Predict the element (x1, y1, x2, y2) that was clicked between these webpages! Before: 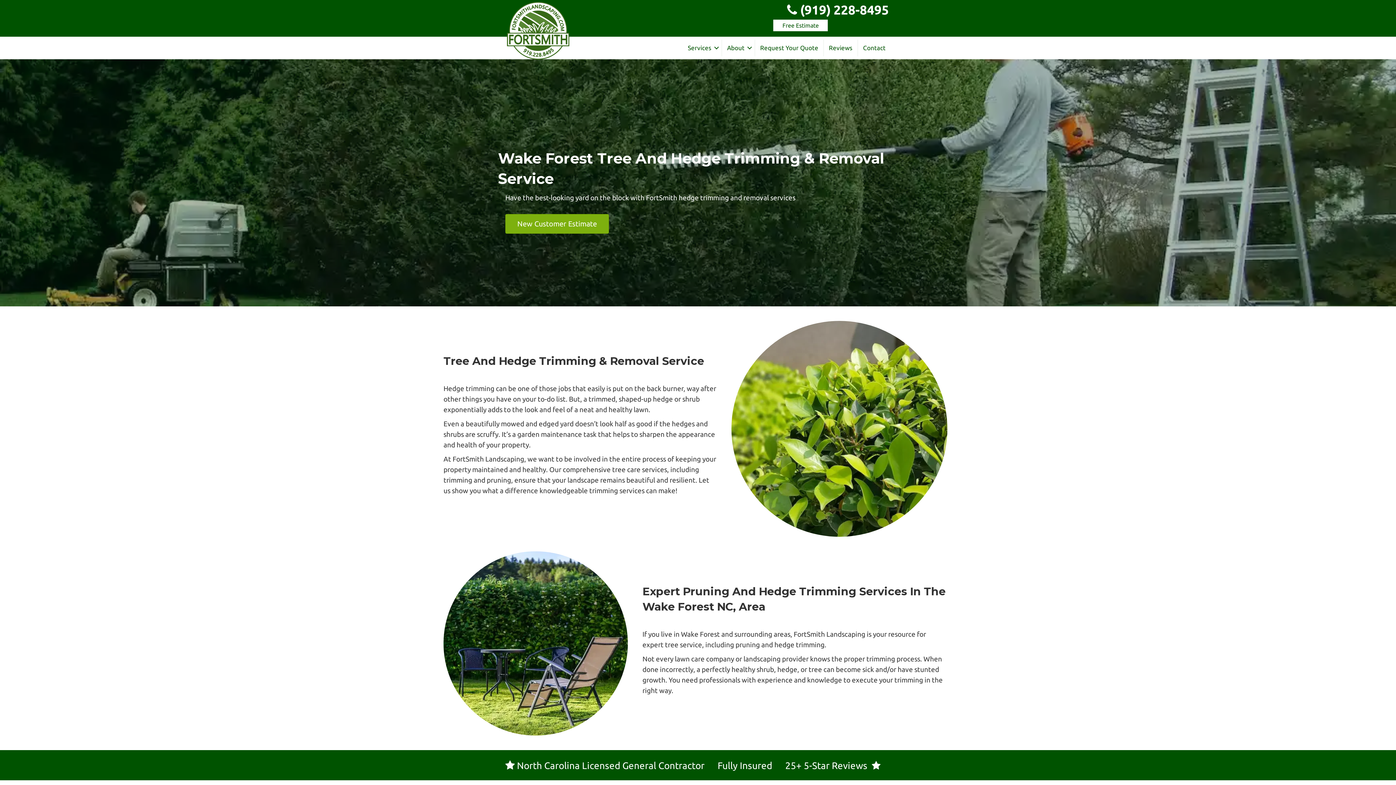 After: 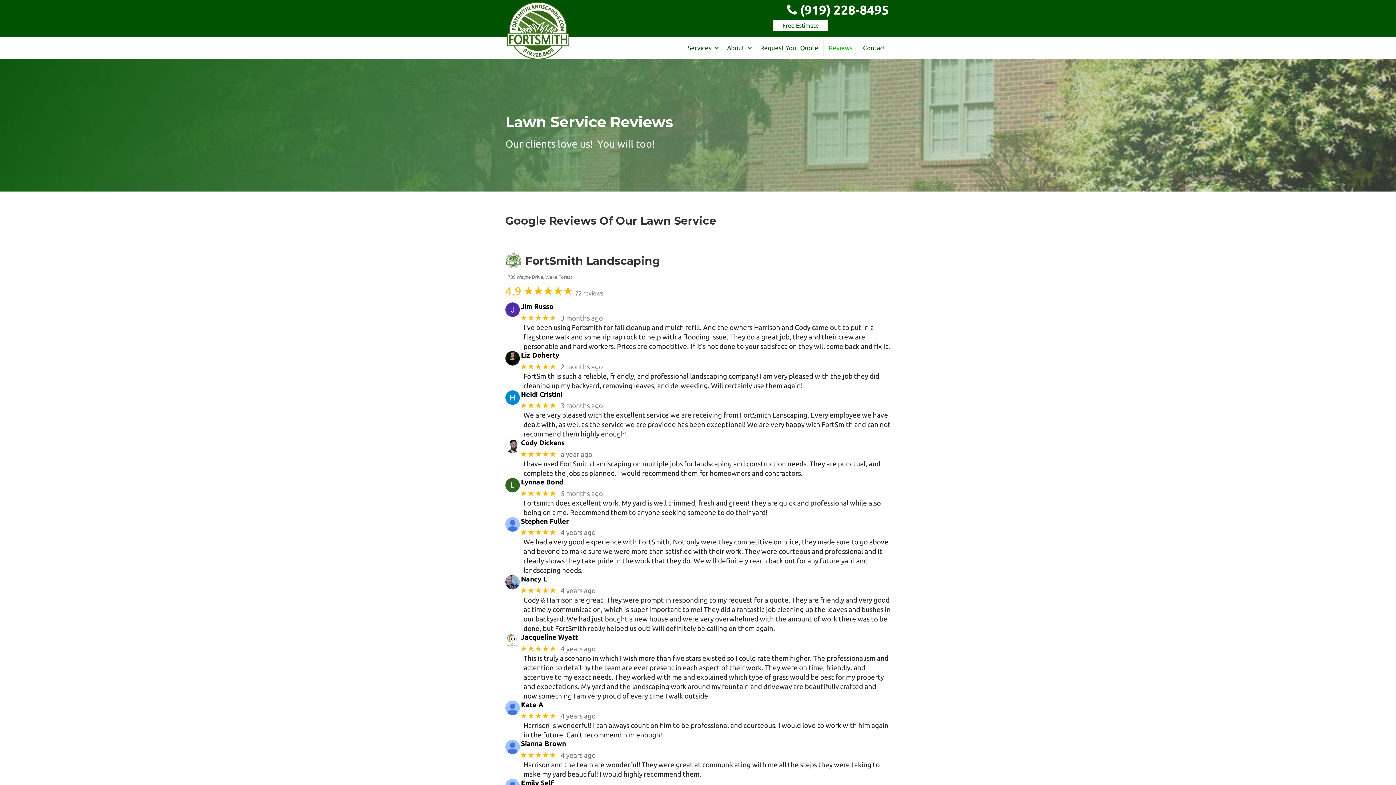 Action: label: Reviews bbox: (824, 39, 857, 56)